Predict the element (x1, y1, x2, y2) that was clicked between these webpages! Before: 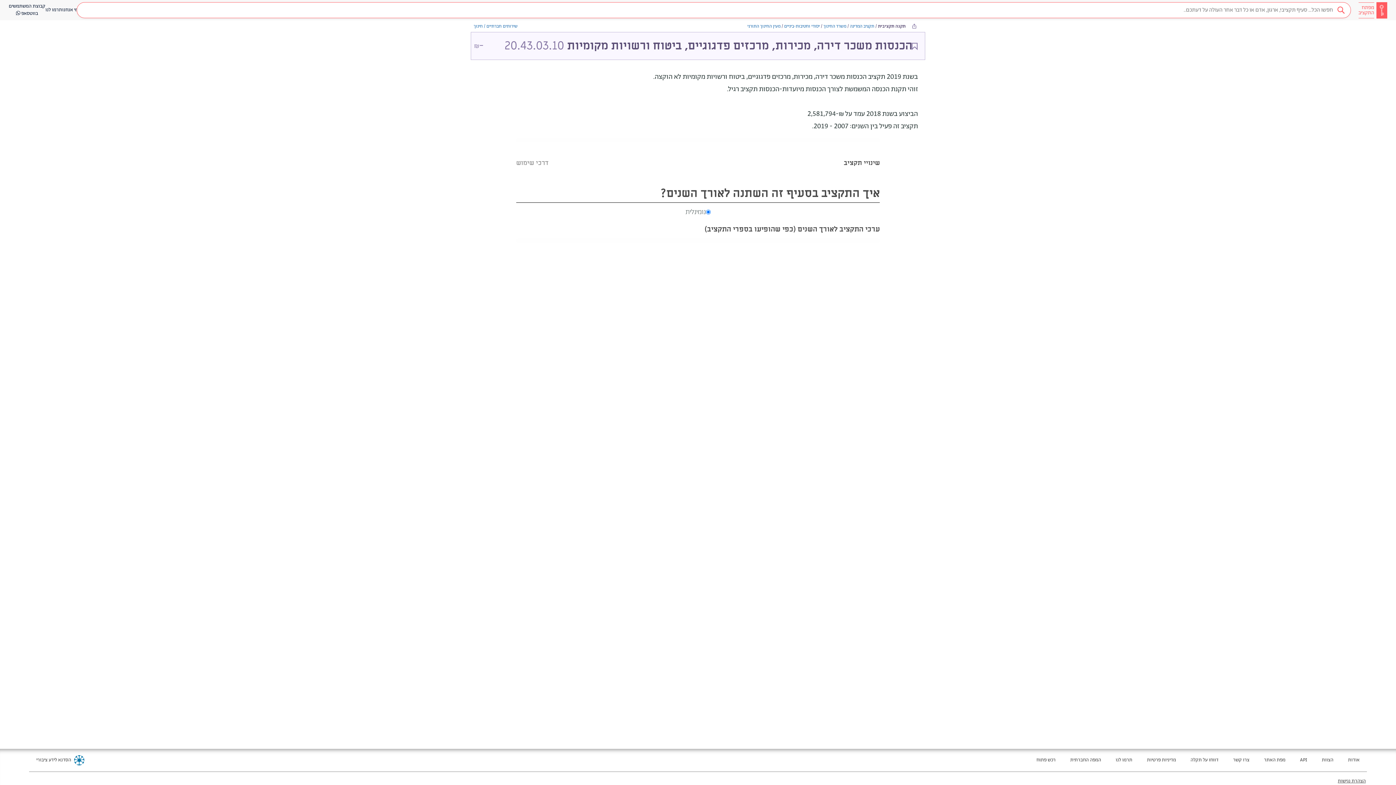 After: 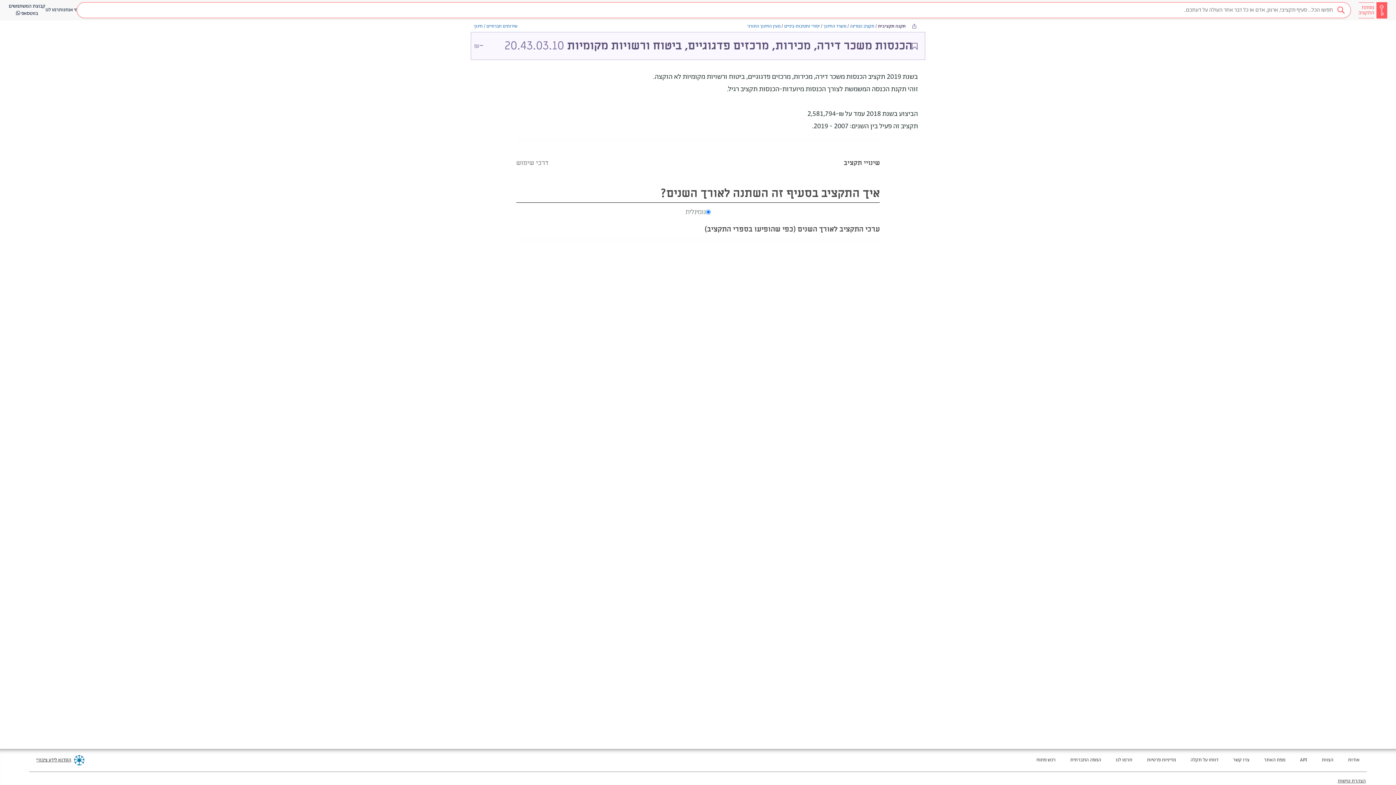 Action: bbox: (36, 757, 71, 764) label: מעבר לאתר הסדנא לידע ציבורי